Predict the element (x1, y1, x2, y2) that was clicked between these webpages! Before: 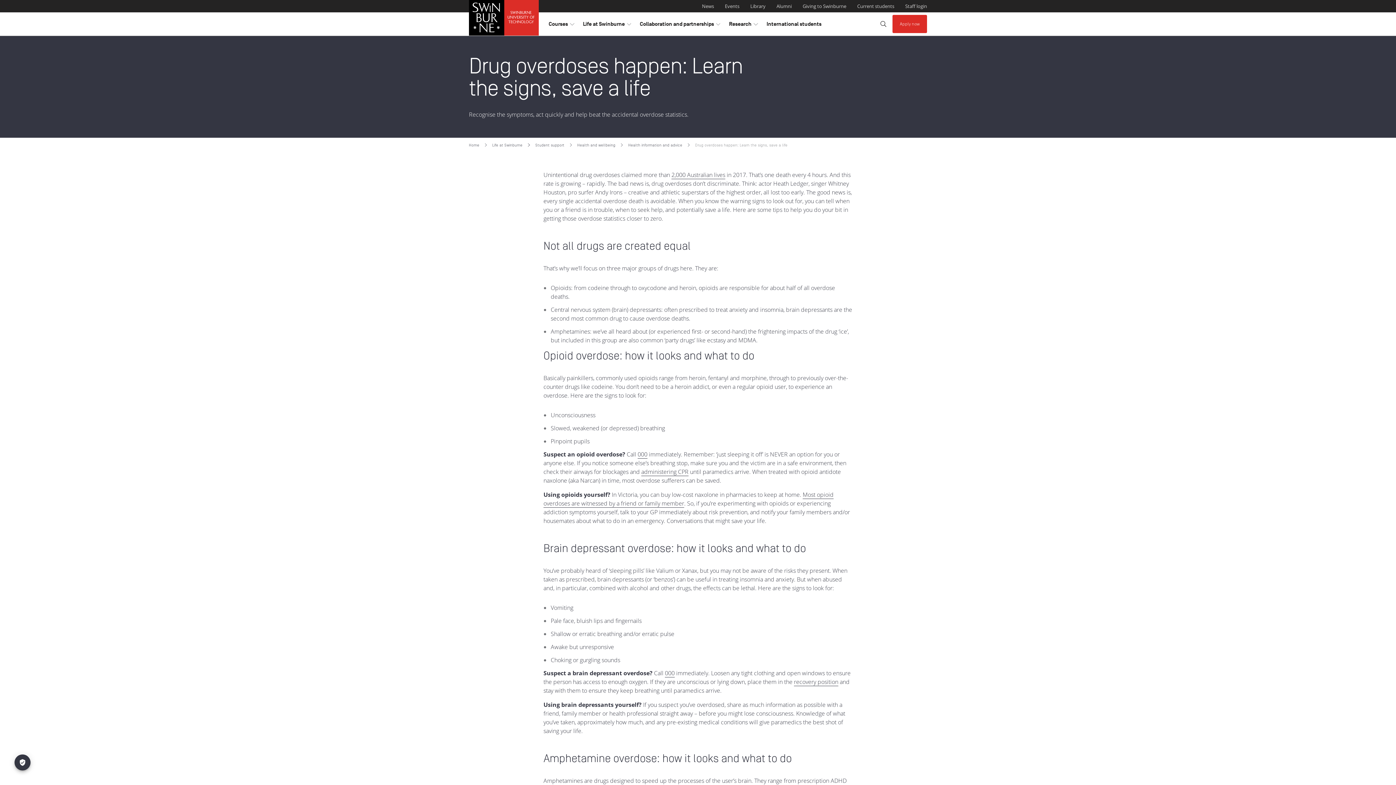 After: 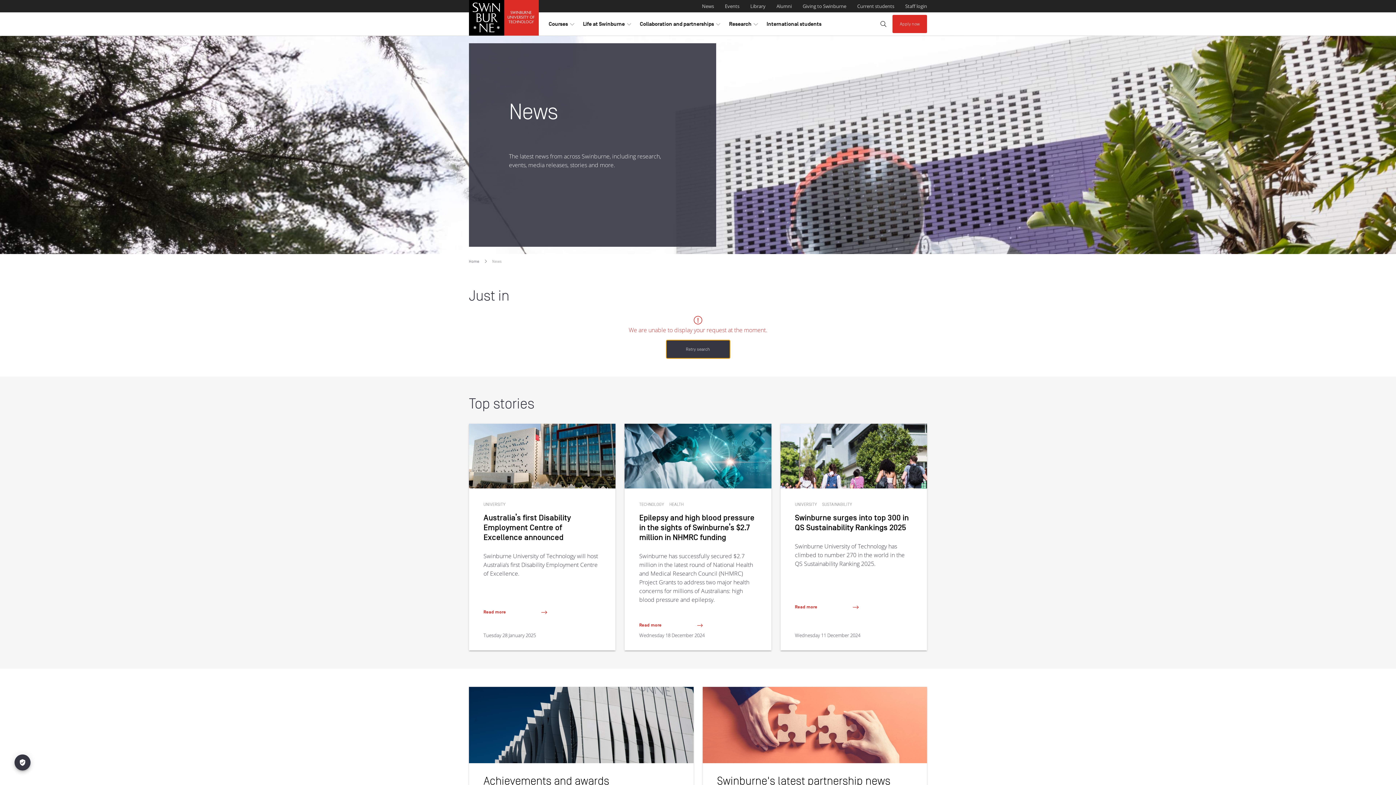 Action: bbox: (702, 1, 714, 10) label: News